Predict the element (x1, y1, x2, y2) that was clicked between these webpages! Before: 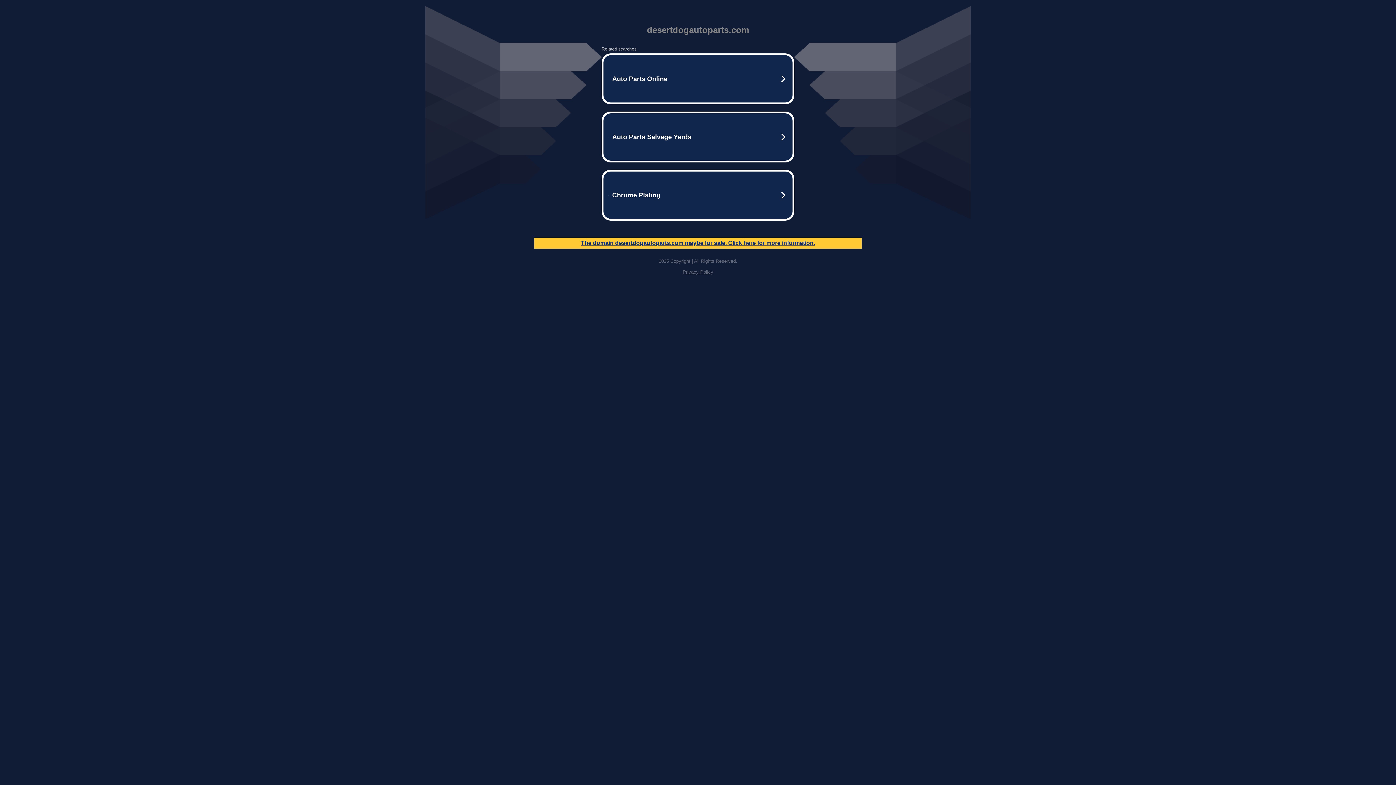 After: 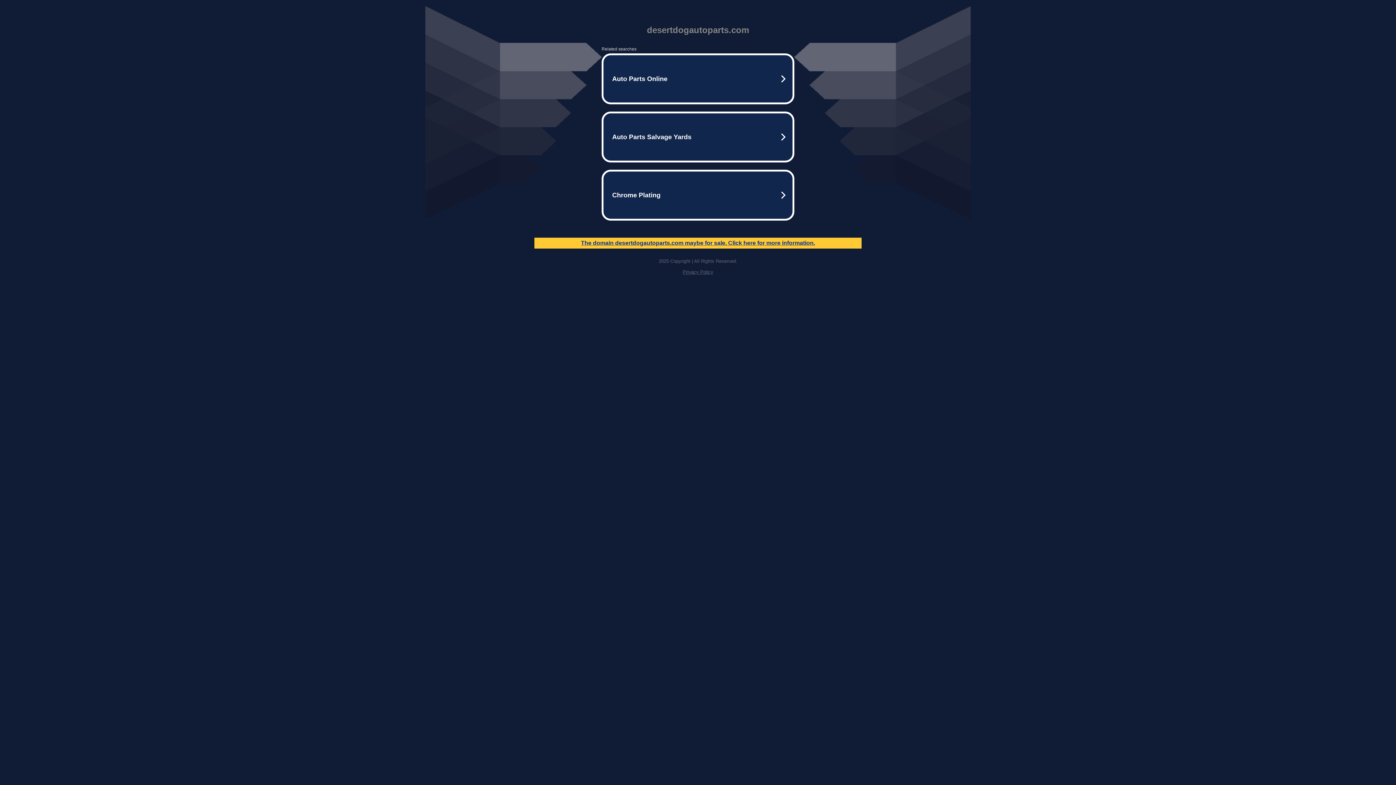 Action: bbox: (682, 269, 713, 274) label: Privacy Policy